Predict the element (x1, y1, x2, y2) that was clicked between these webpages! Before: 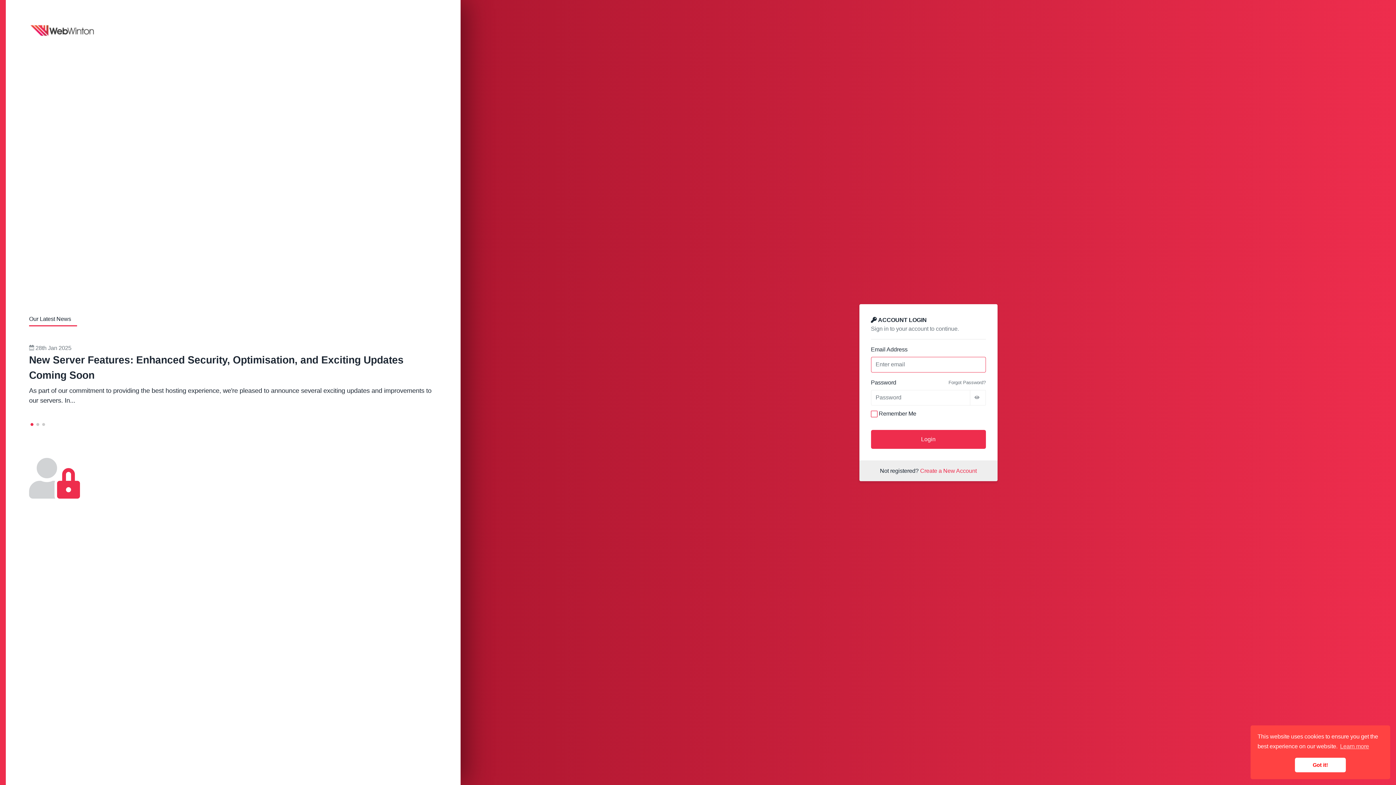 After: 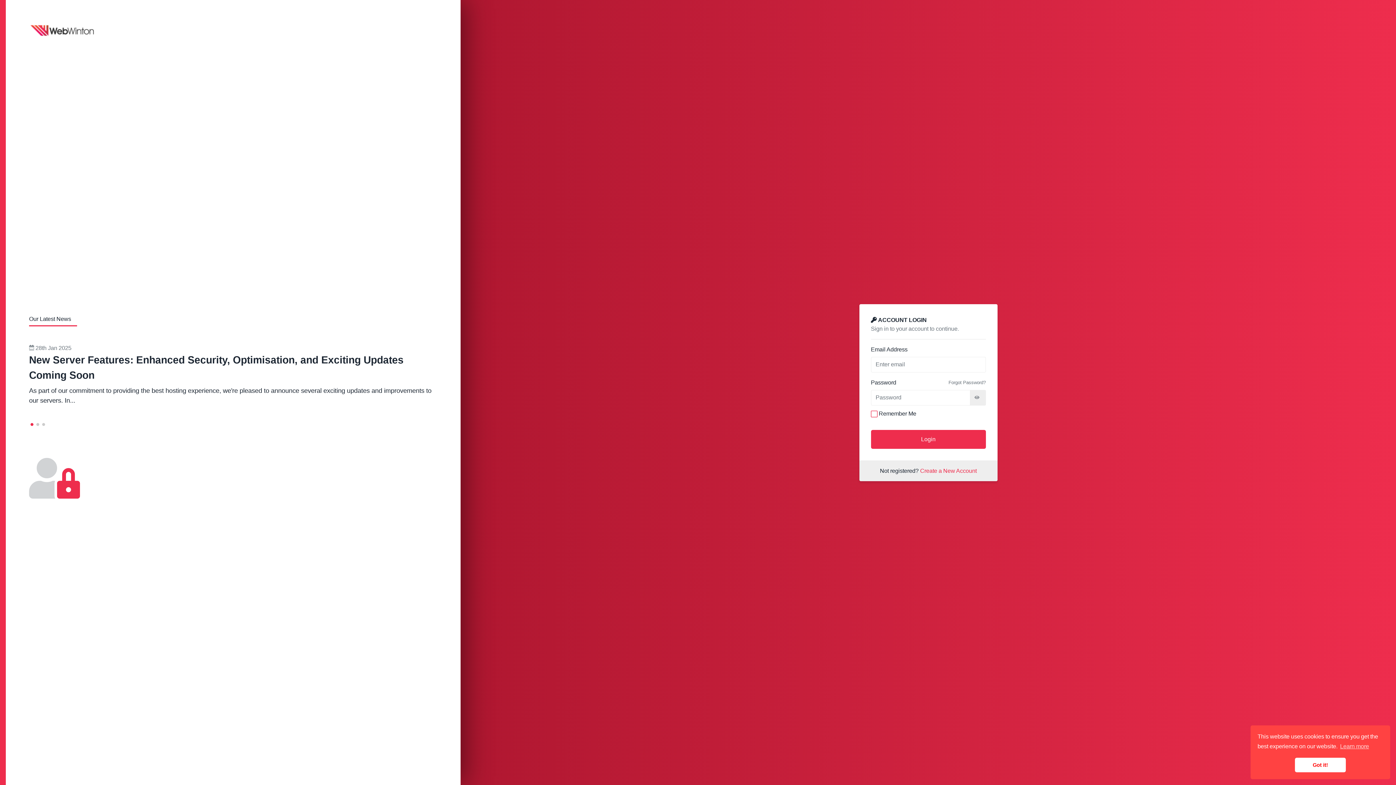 Action: bbox: (970, 390, 986, 405)